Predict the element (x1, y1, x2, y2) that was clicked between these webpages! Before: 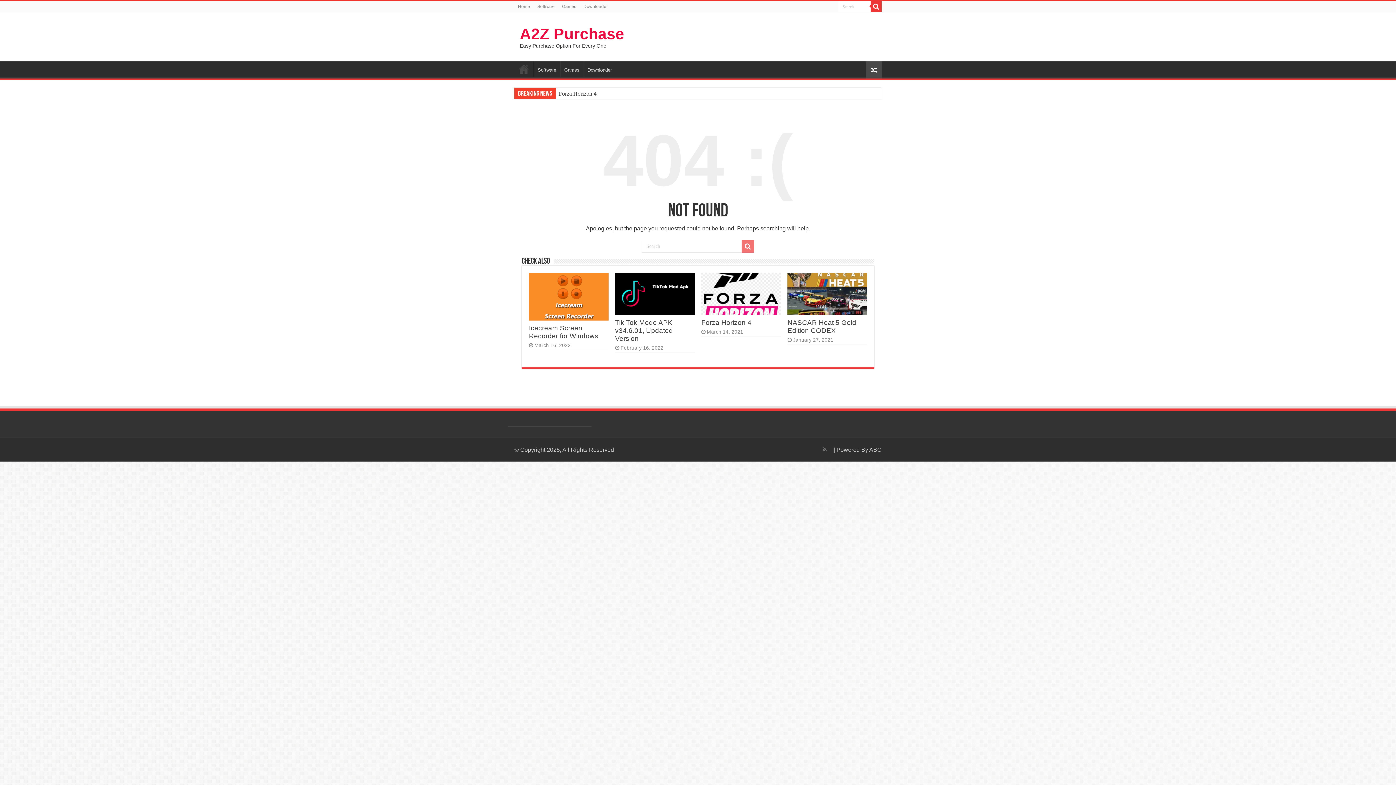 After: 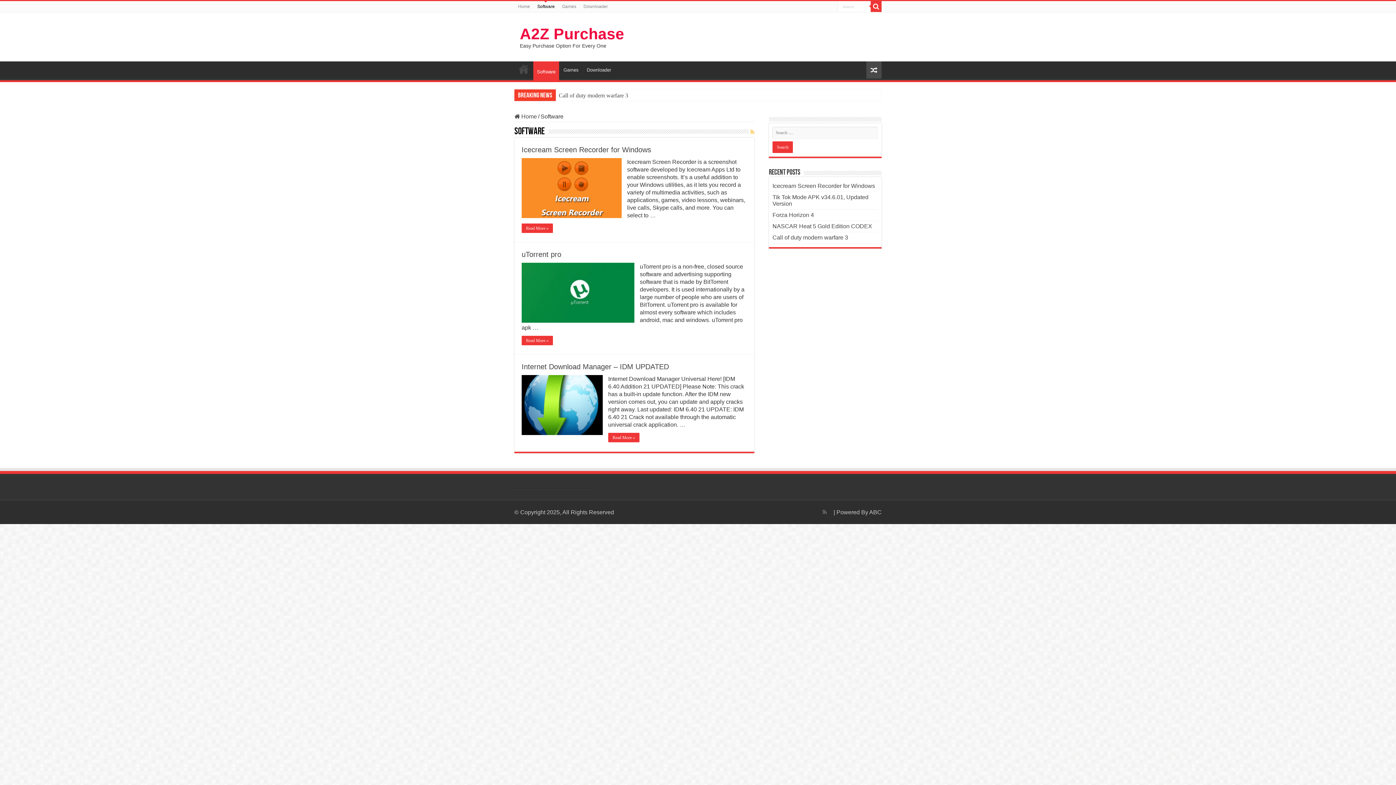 Action: bbox: (533, 61, 560, 76) label: Software